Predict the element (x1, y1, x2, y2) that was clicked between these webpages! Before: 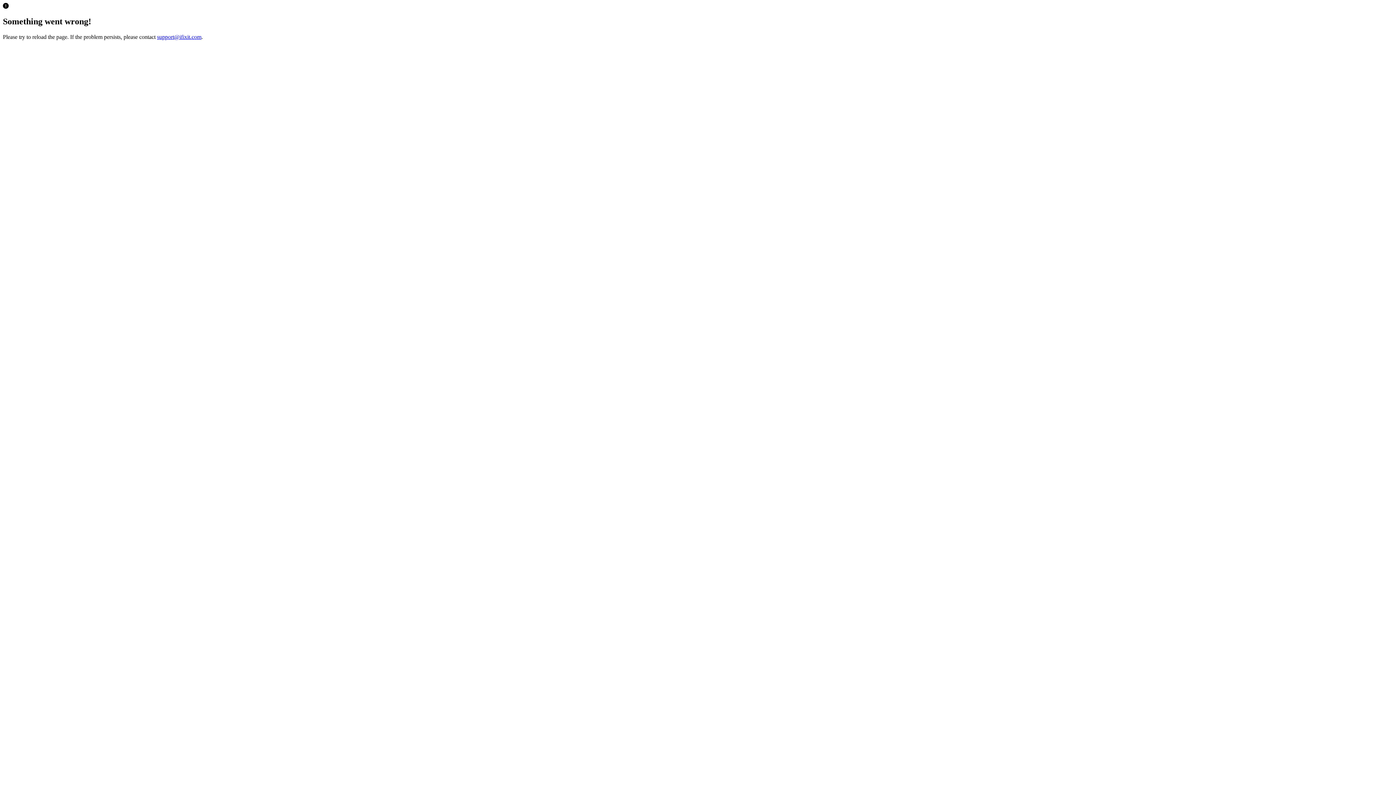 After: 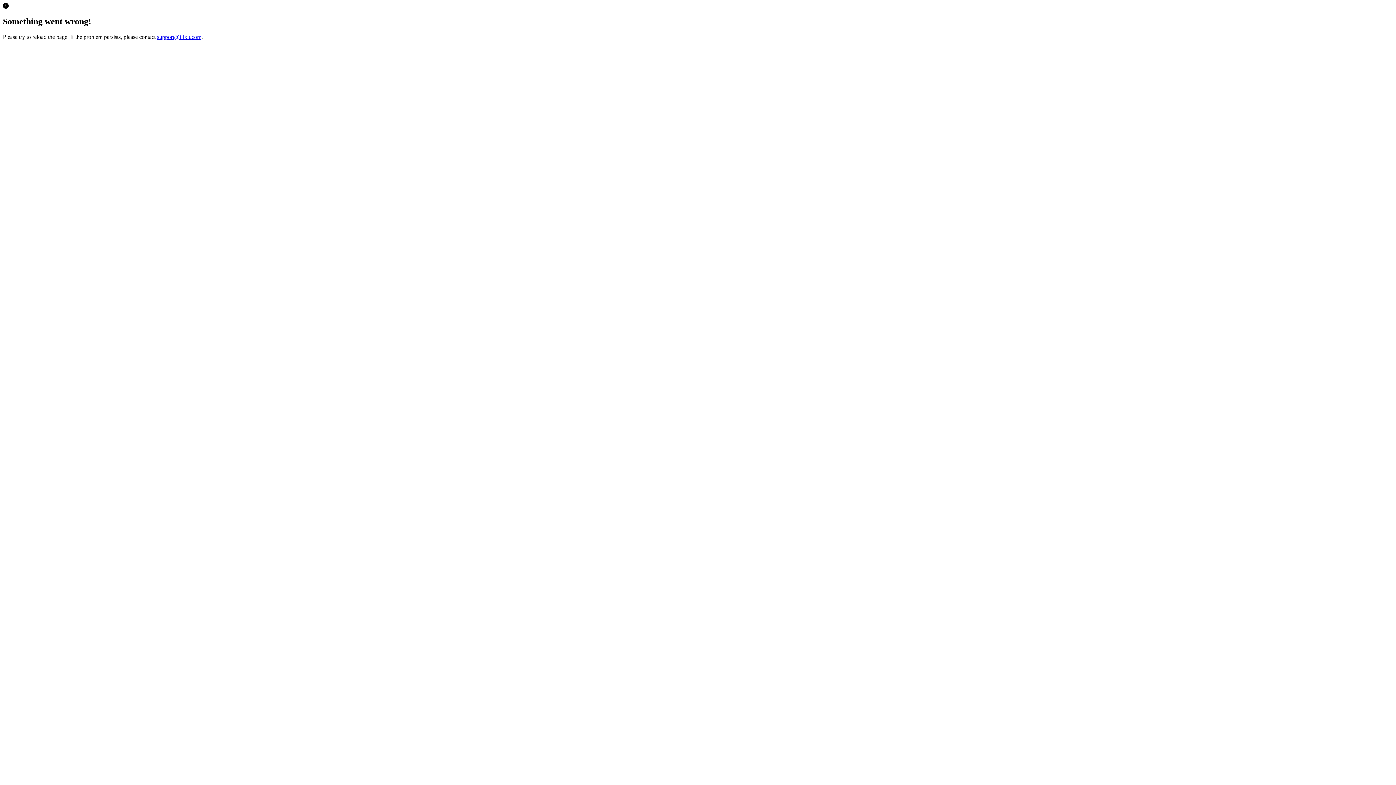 Action: label: support@ifixit.com bbox: (157, 33, 201, 39)